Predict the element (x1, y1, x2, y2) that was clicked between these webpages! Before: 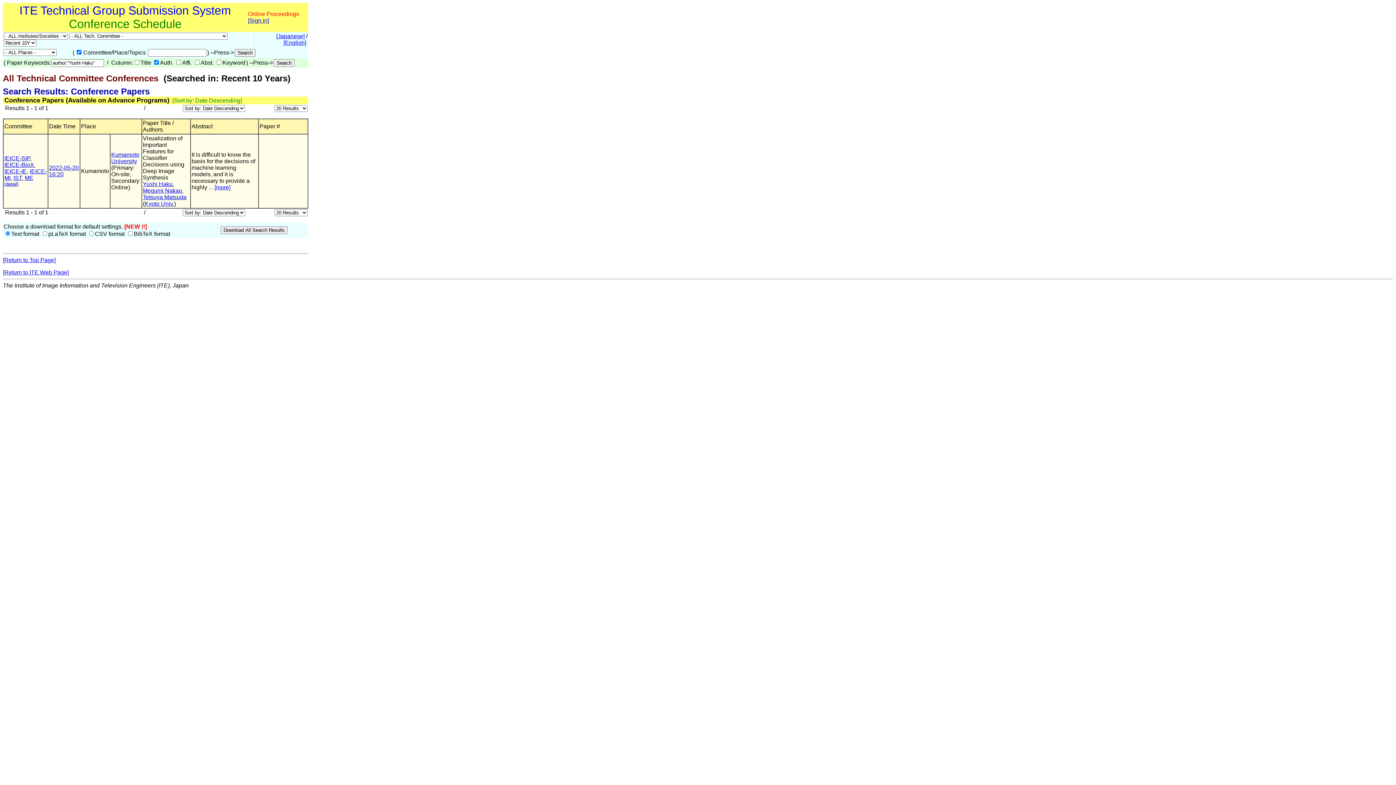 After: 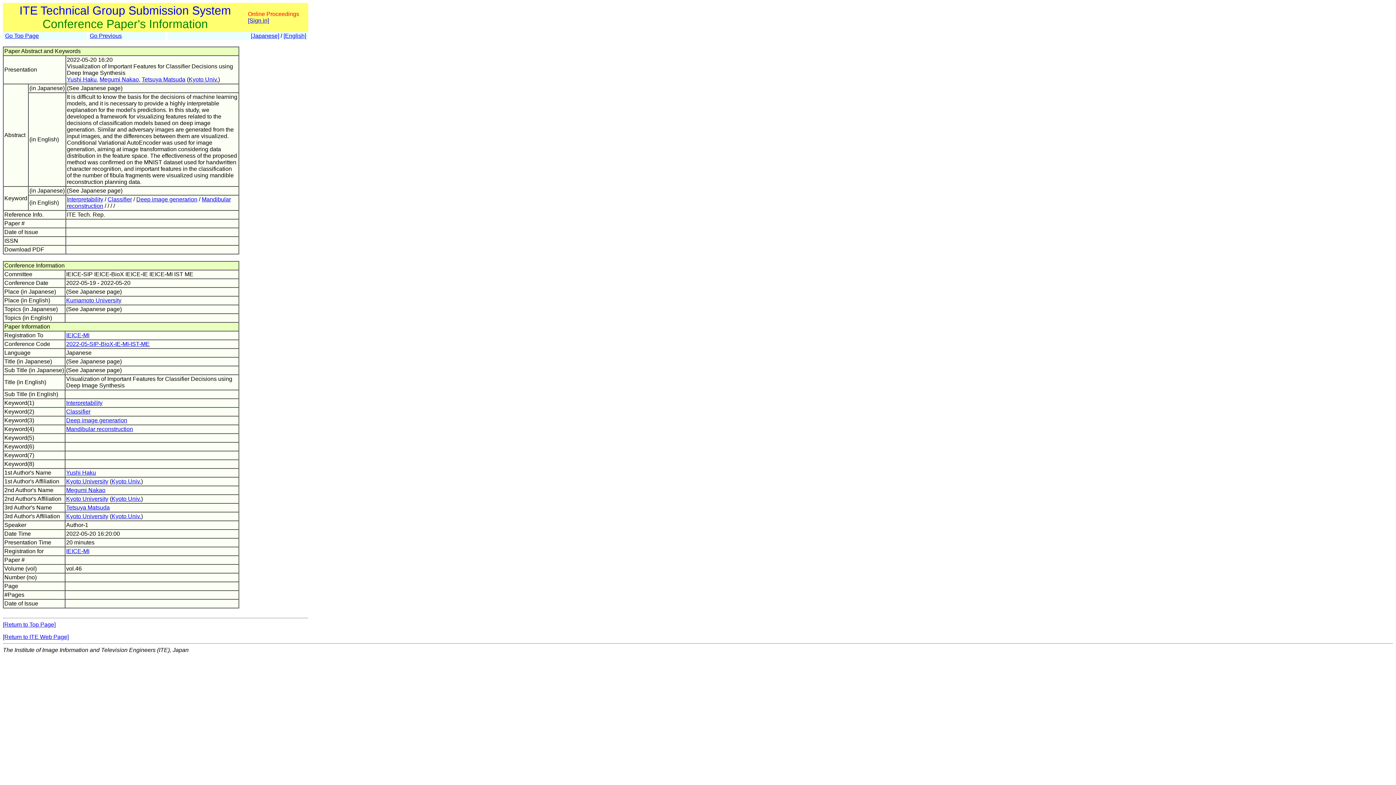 Action: label: [more] bbox: (214, 184, 230, 190)